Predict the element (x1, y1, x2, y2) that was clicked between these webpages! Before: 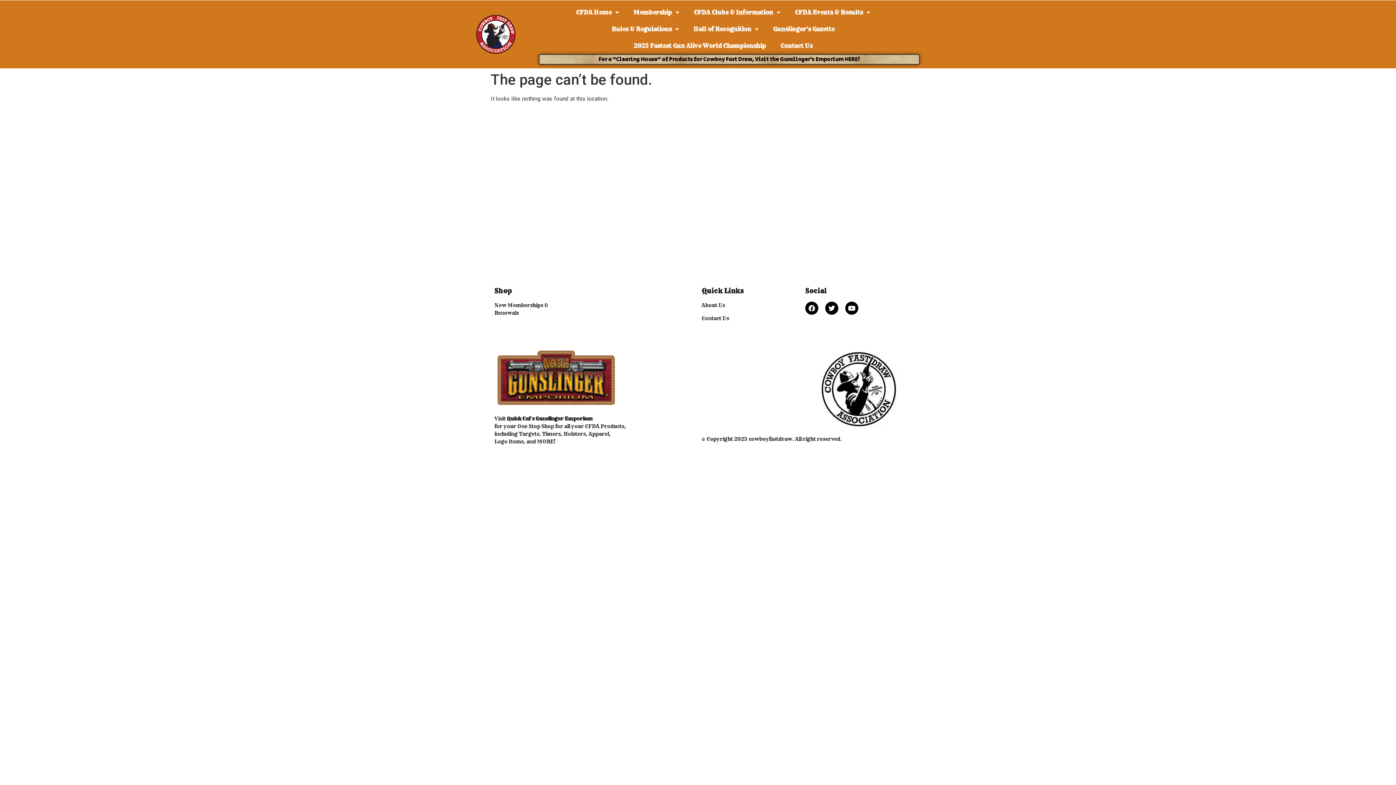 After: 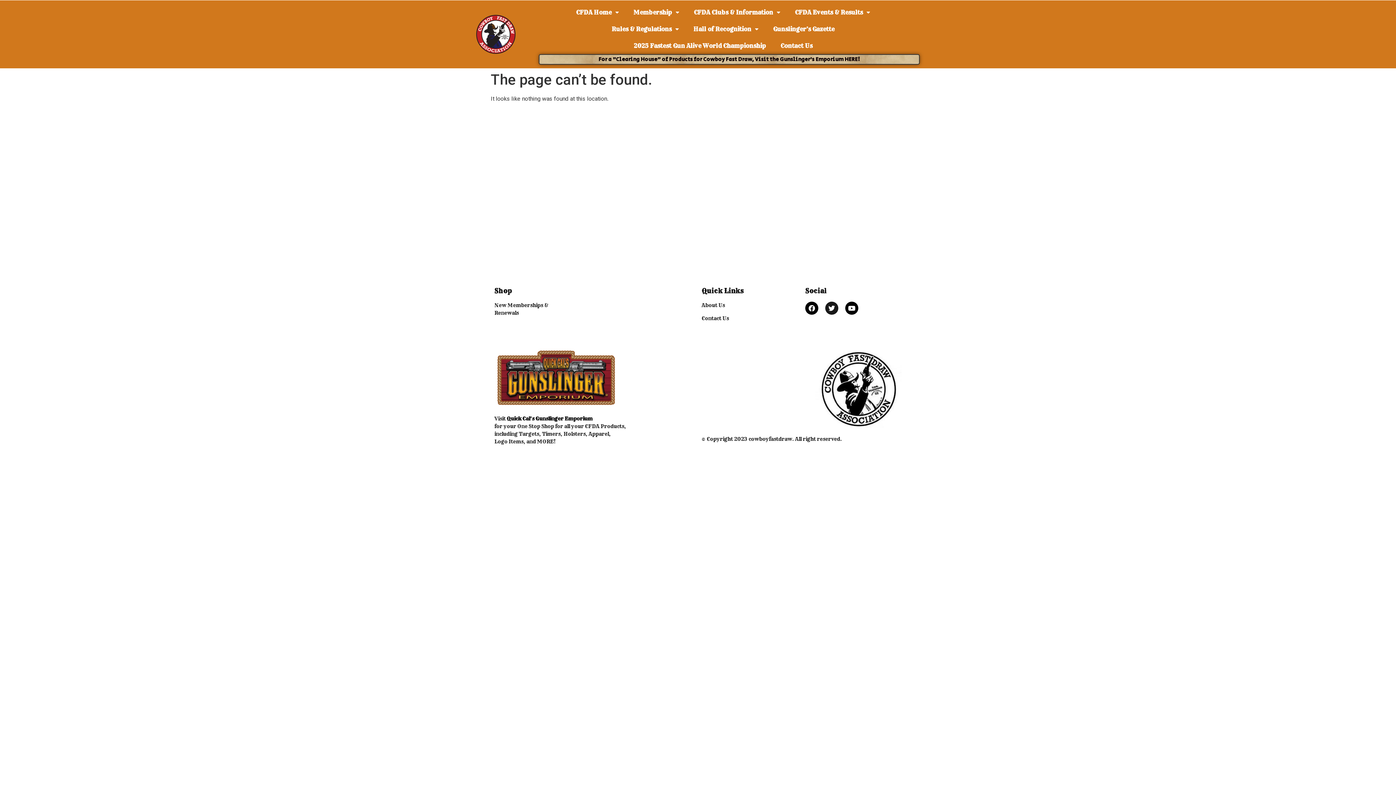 Action: label: Twitter bbox: (825, 301, 838, 315)